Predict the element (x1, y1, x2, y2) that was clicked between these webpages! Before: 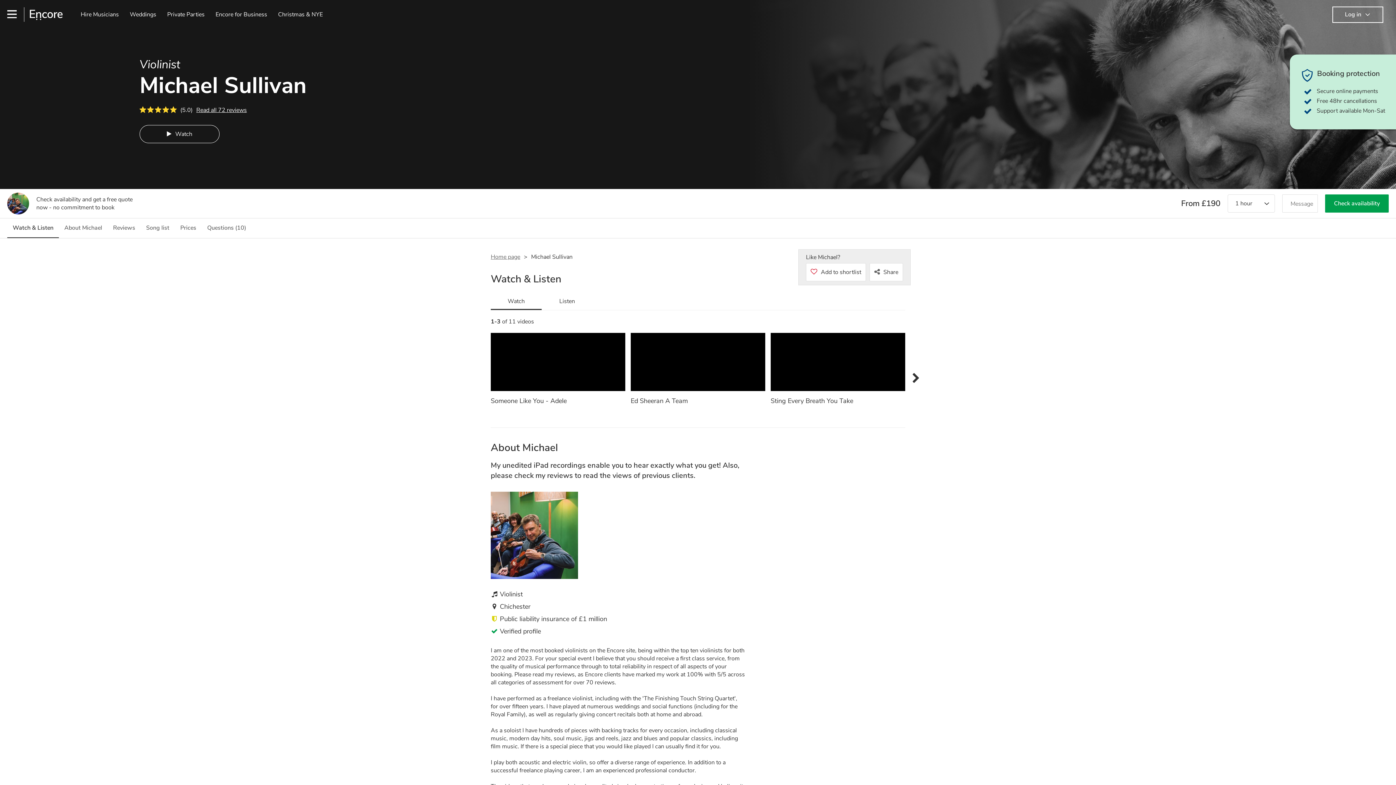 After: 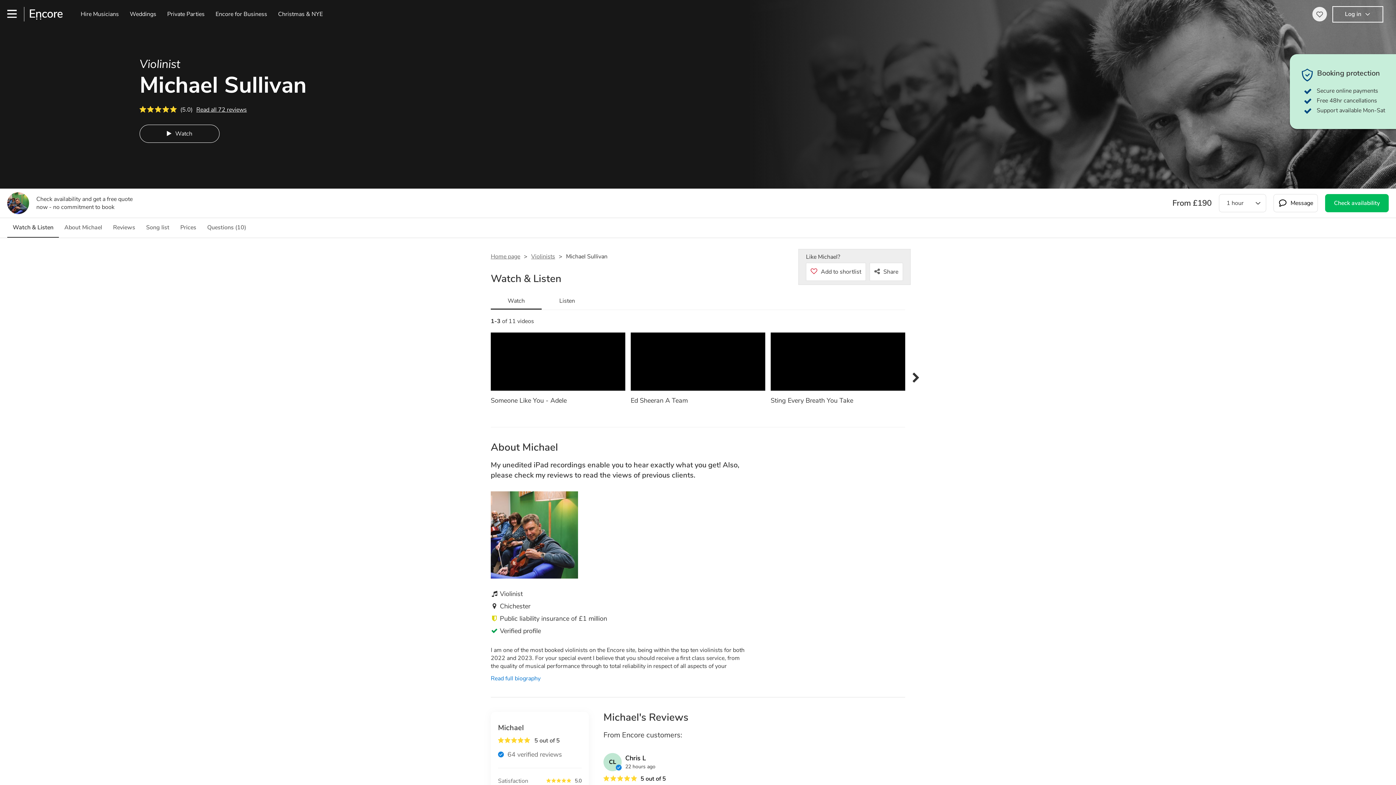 Action: label: Check availability bbox: (1325, 194, 1389, 212)